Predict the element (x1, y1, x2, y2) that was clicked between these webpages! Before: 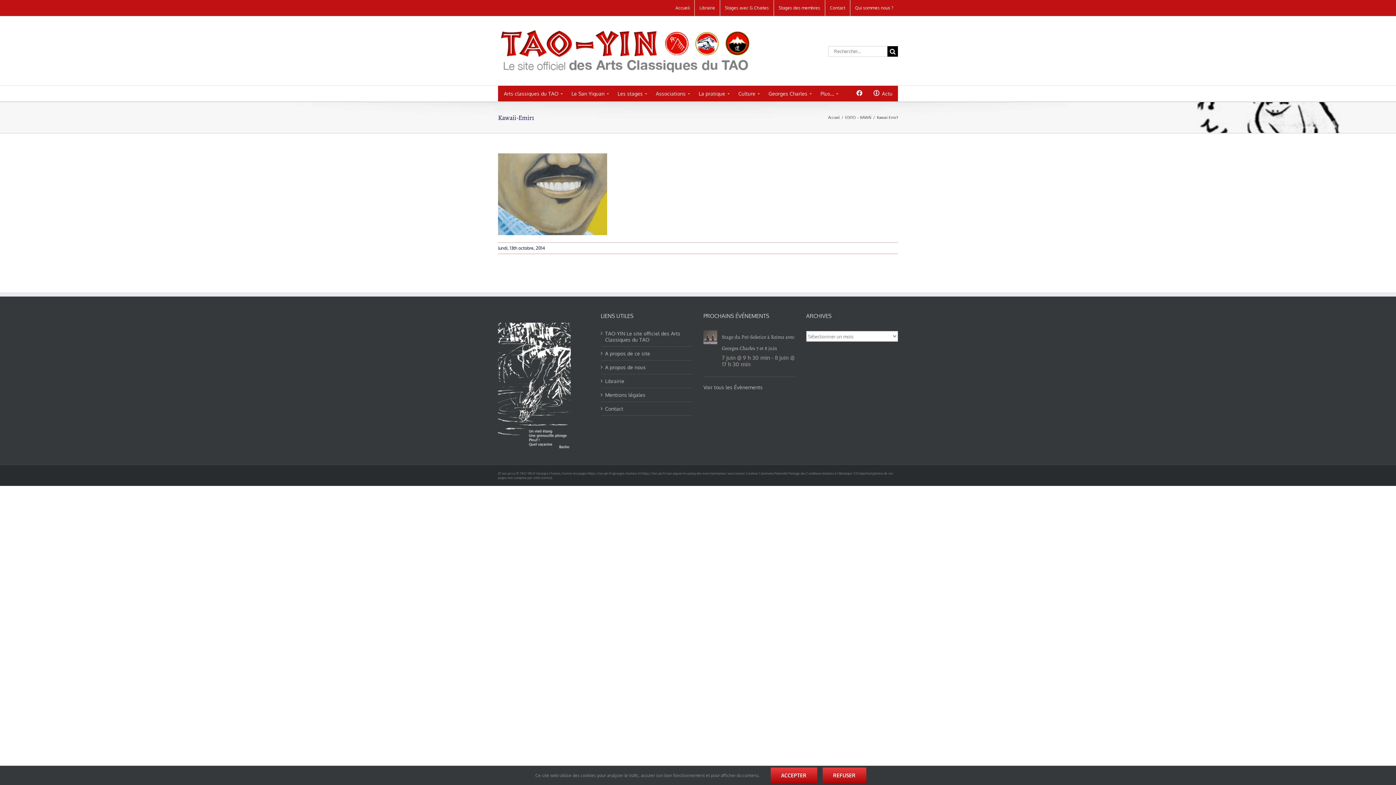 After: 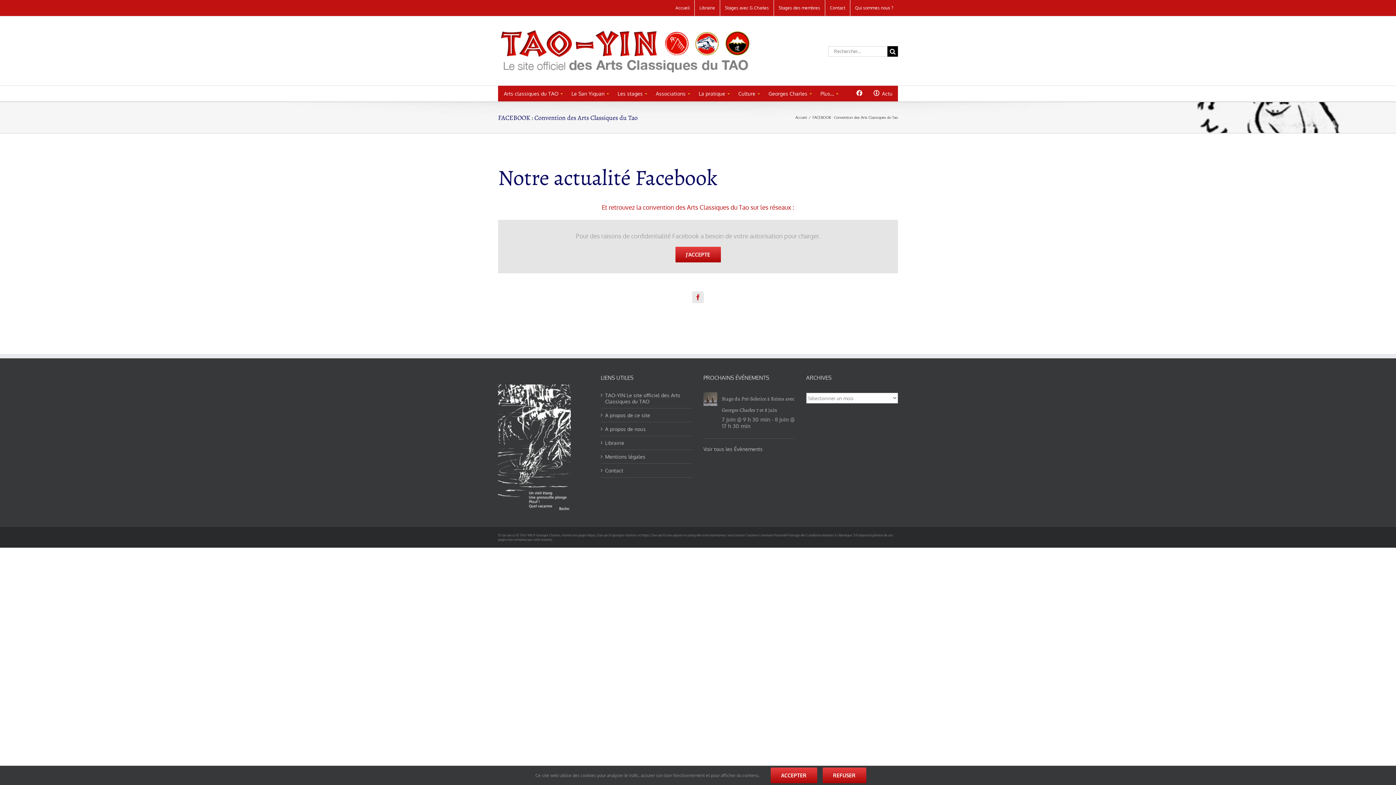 Action: bbox: (850, 85, 868, 100)